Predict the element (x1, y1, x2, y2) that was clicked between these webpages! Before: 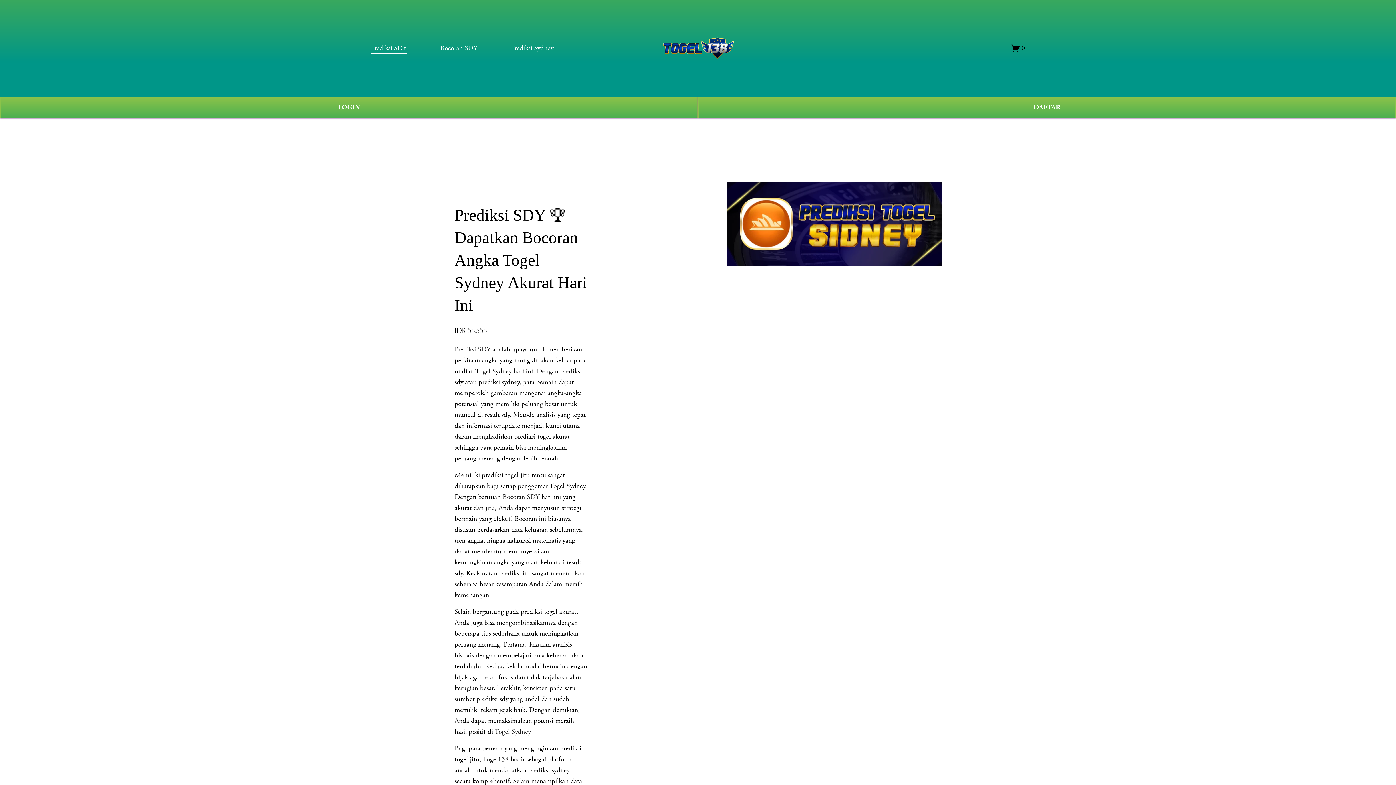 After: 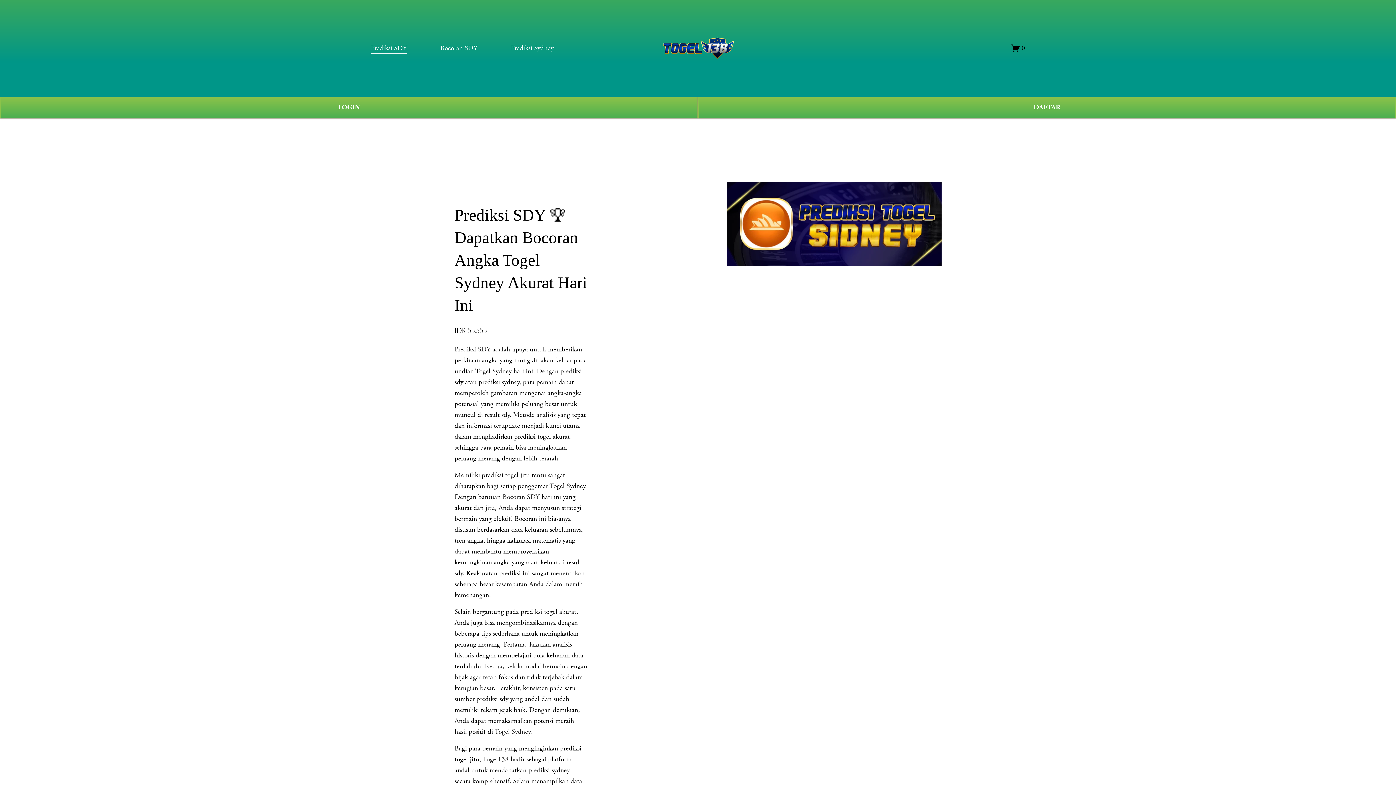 Action: bbox: (1011, 43, 1025, 52) label: 0